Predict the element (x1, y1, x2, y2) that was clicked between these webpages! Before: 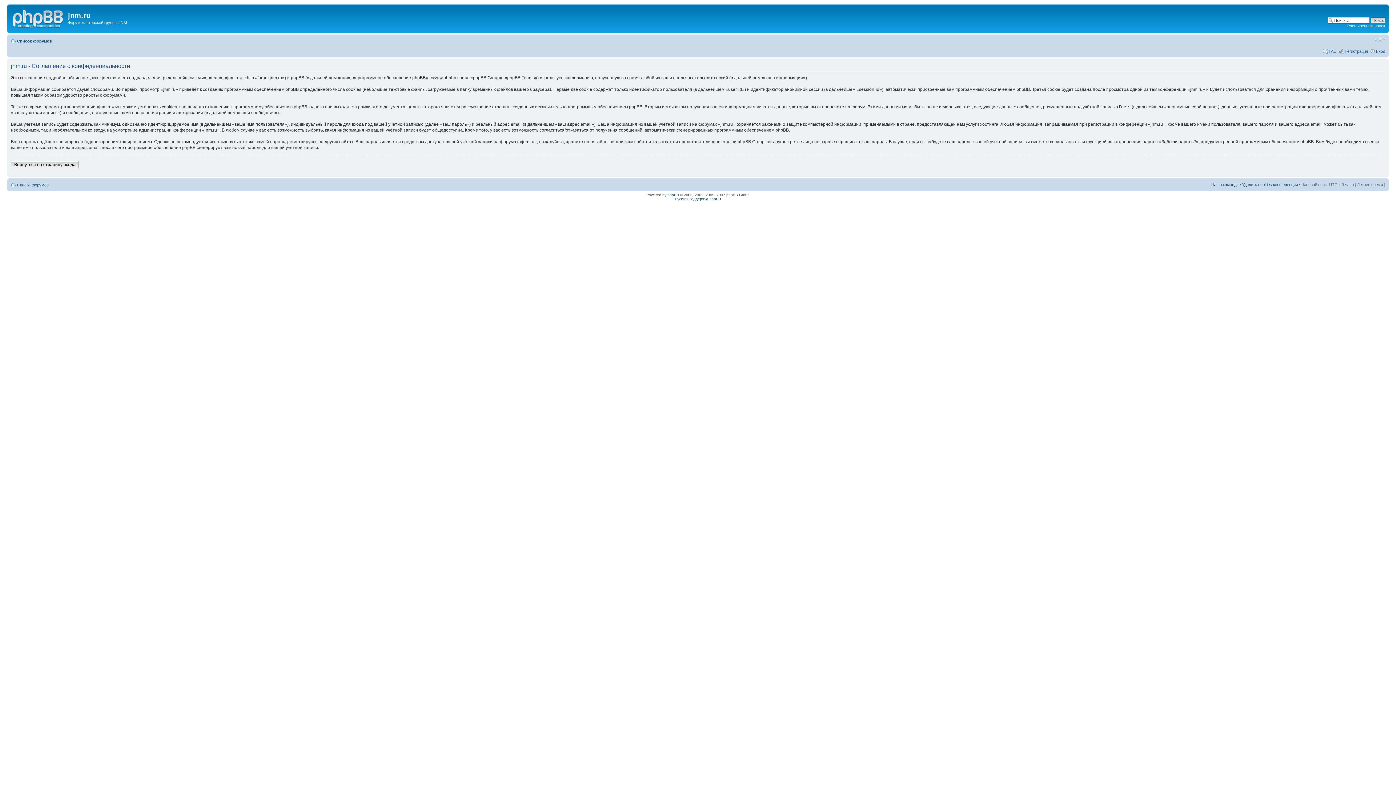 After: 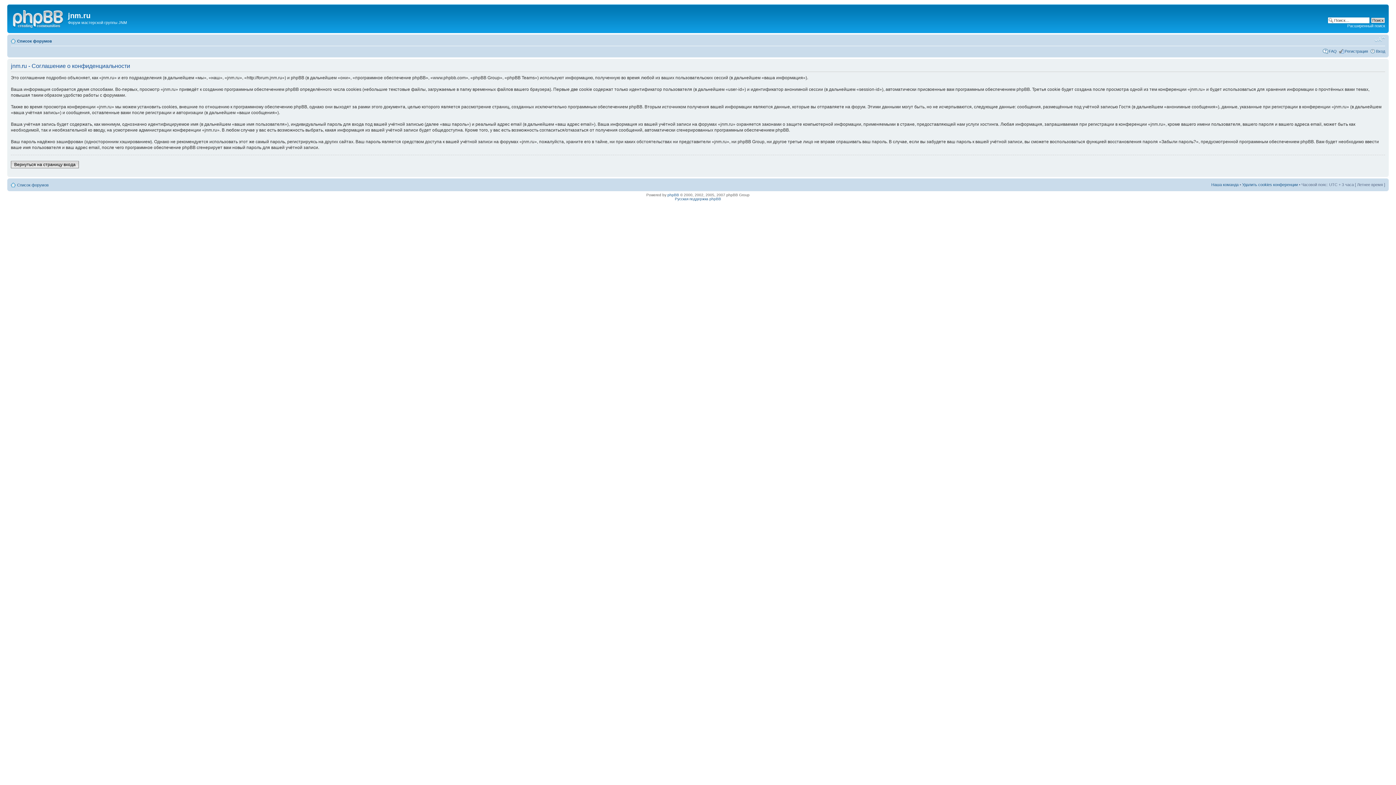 Action: bbox: (1374, 36, 1385, 42) label: Изменить размер шрифта